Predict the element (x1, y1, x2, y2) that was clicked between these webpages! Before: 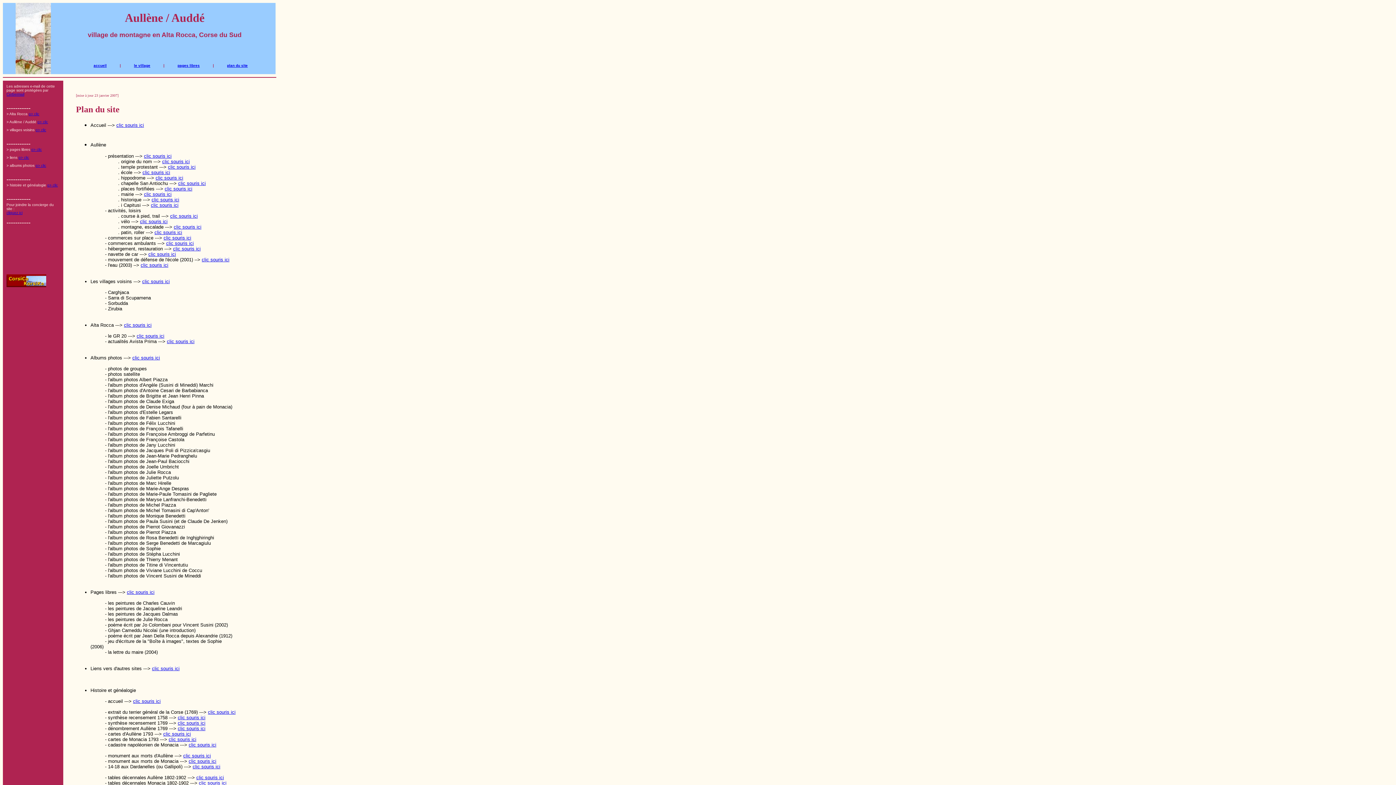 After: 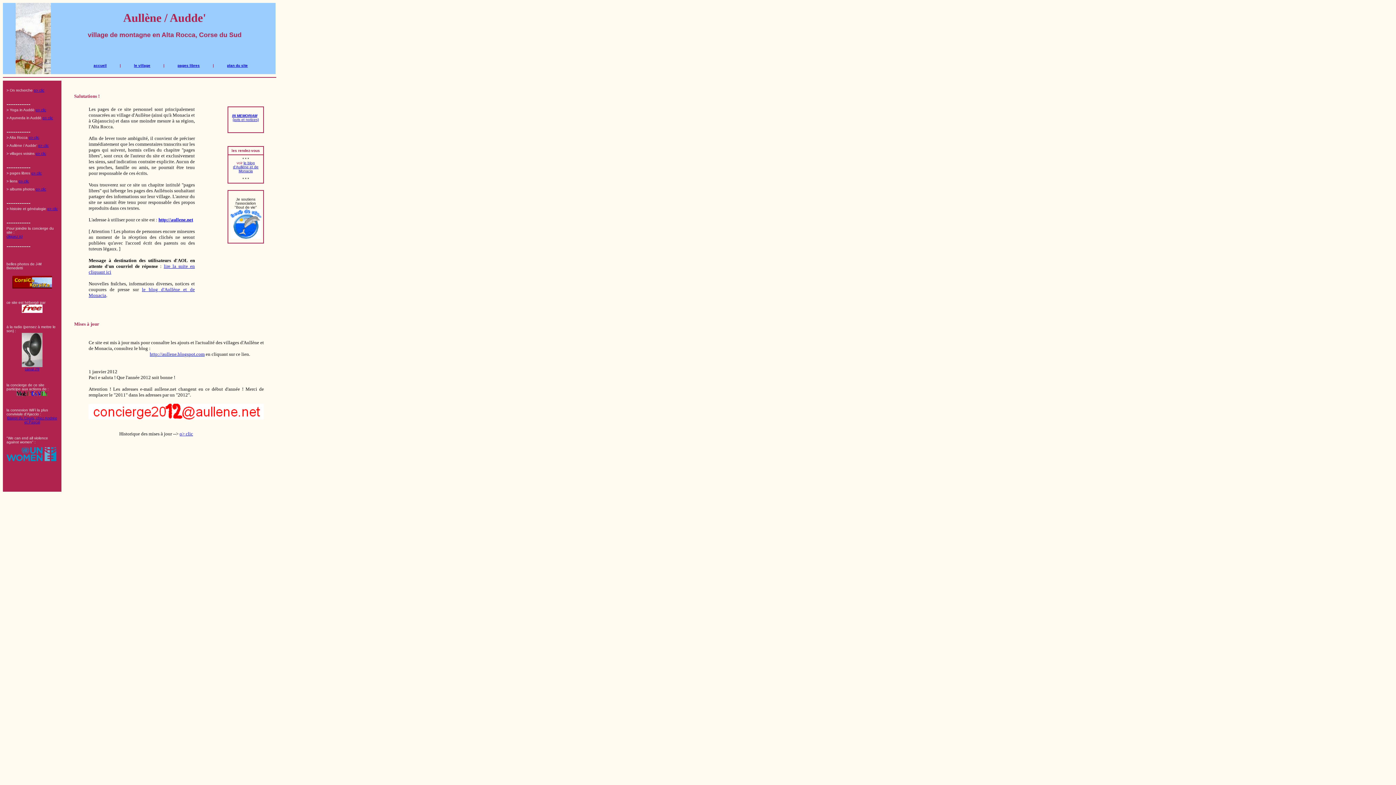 Action: label: clic souris ici bbox: (116, 122, 144, 127)